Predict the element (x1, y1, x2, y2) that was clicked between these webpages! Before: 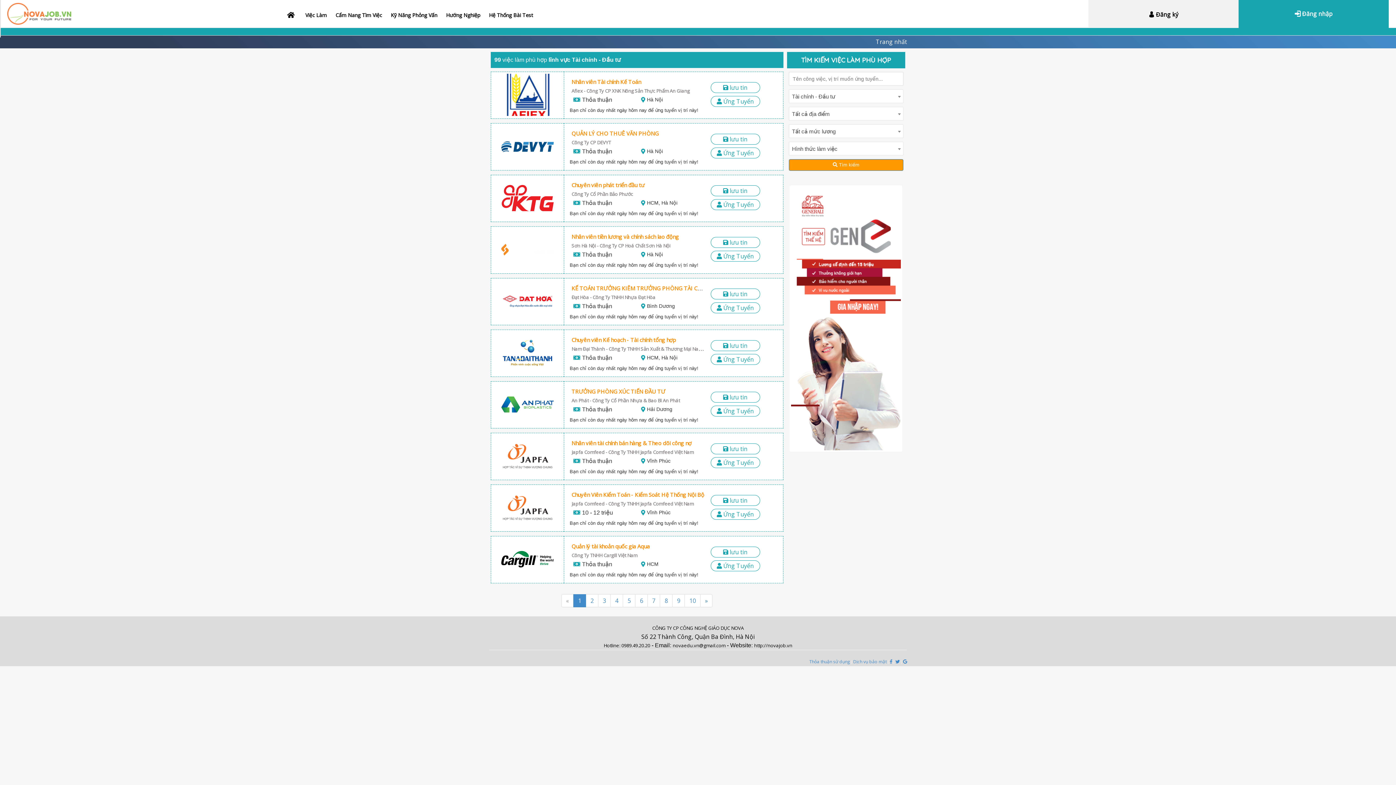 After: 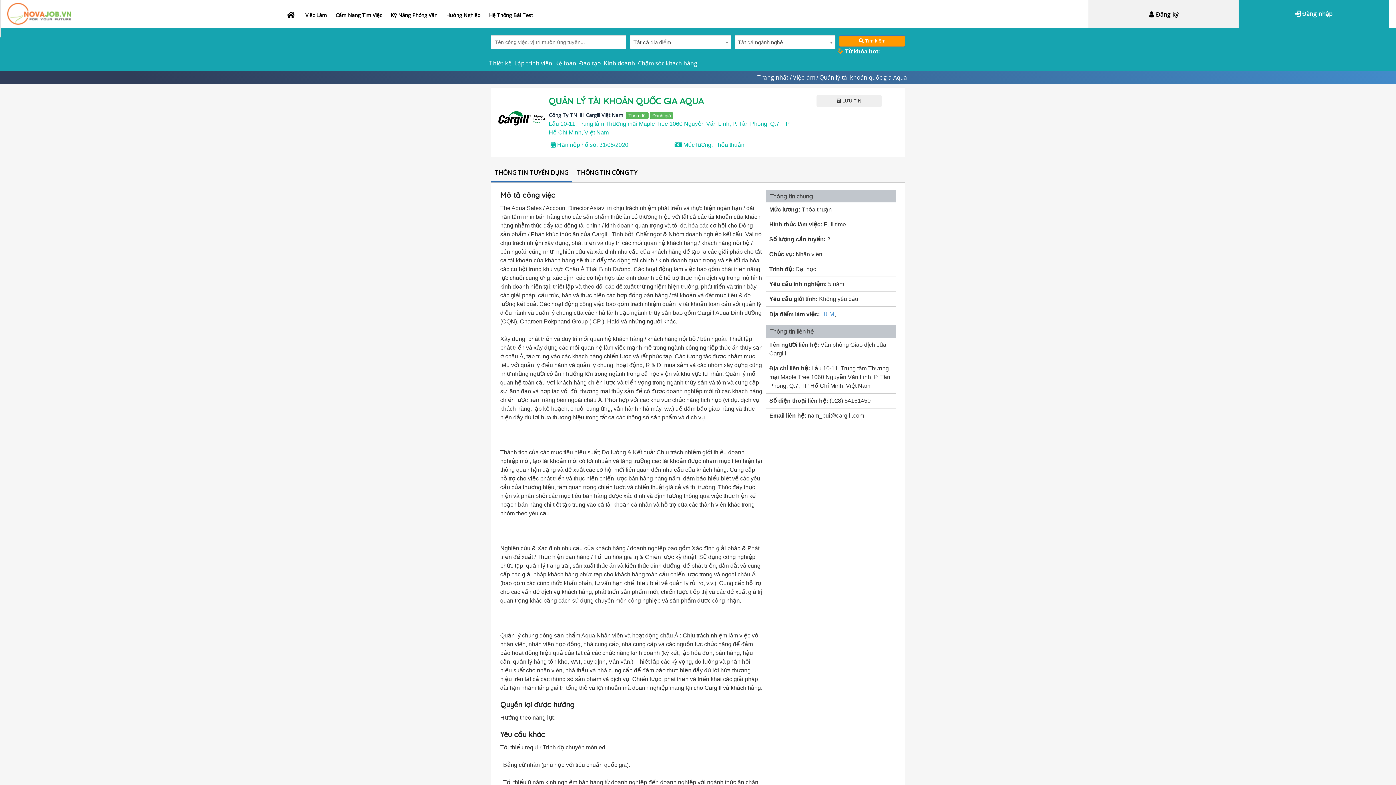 Action: bbox: (494, 551, 560, 567)